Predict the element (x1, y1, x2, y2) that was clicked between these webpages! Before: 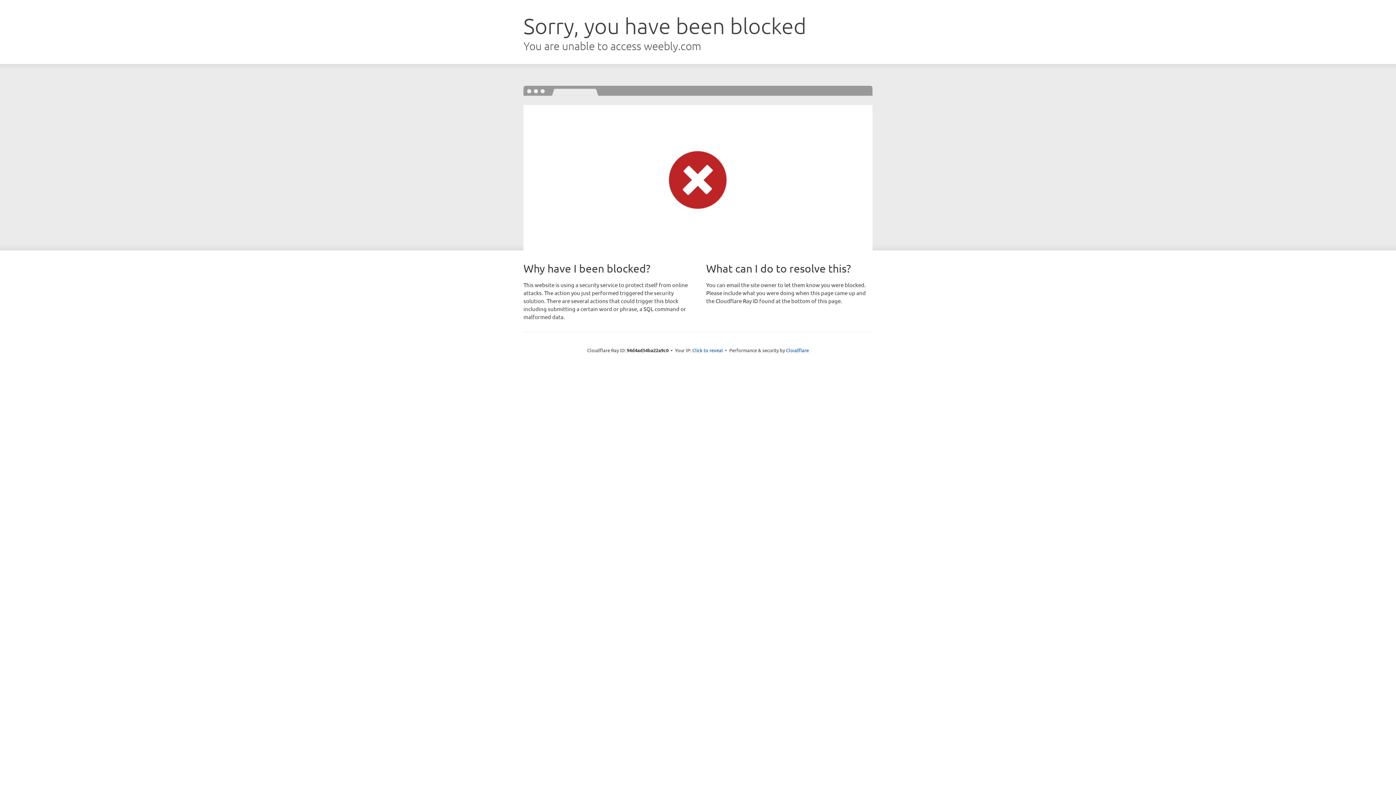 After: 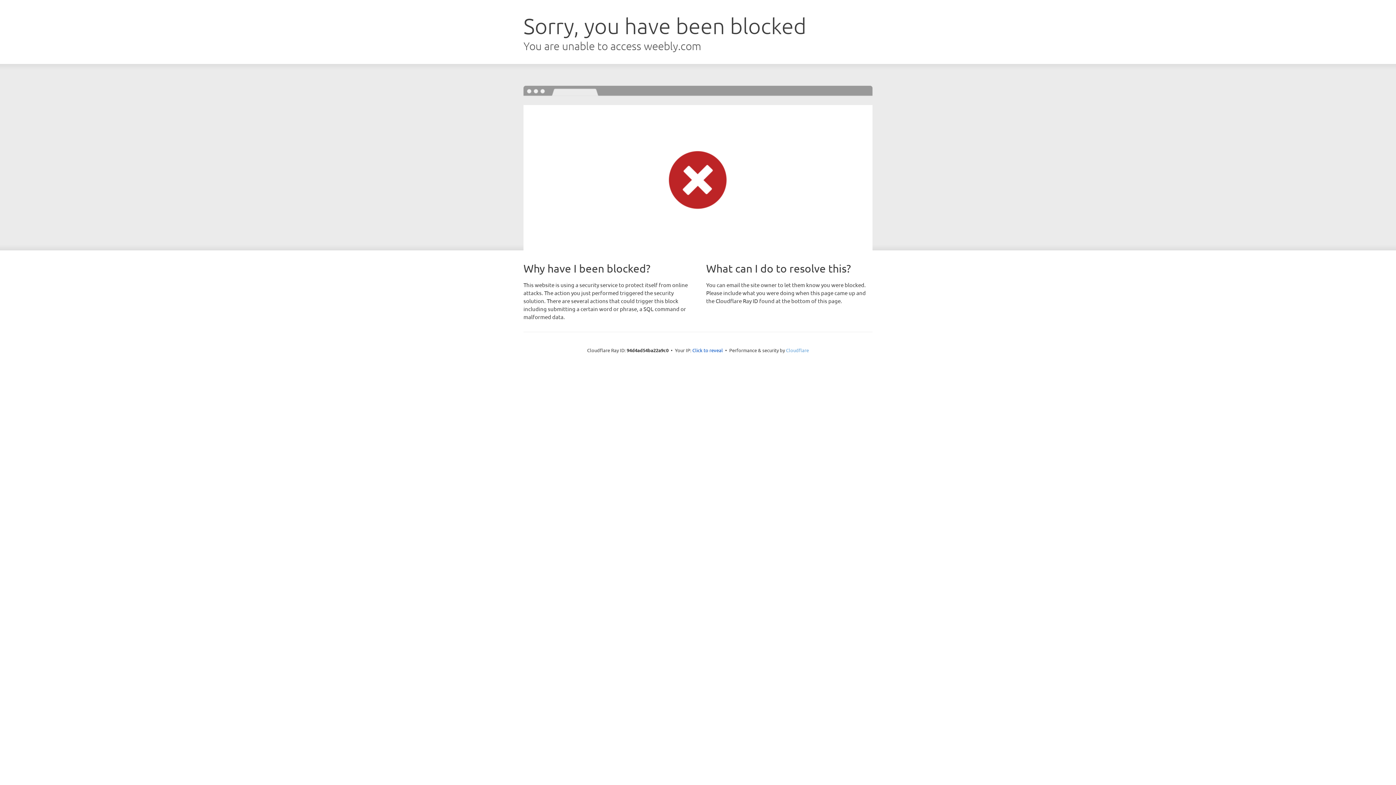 Action: bbox: (786, 347, 809, 353) label: Cloudflare